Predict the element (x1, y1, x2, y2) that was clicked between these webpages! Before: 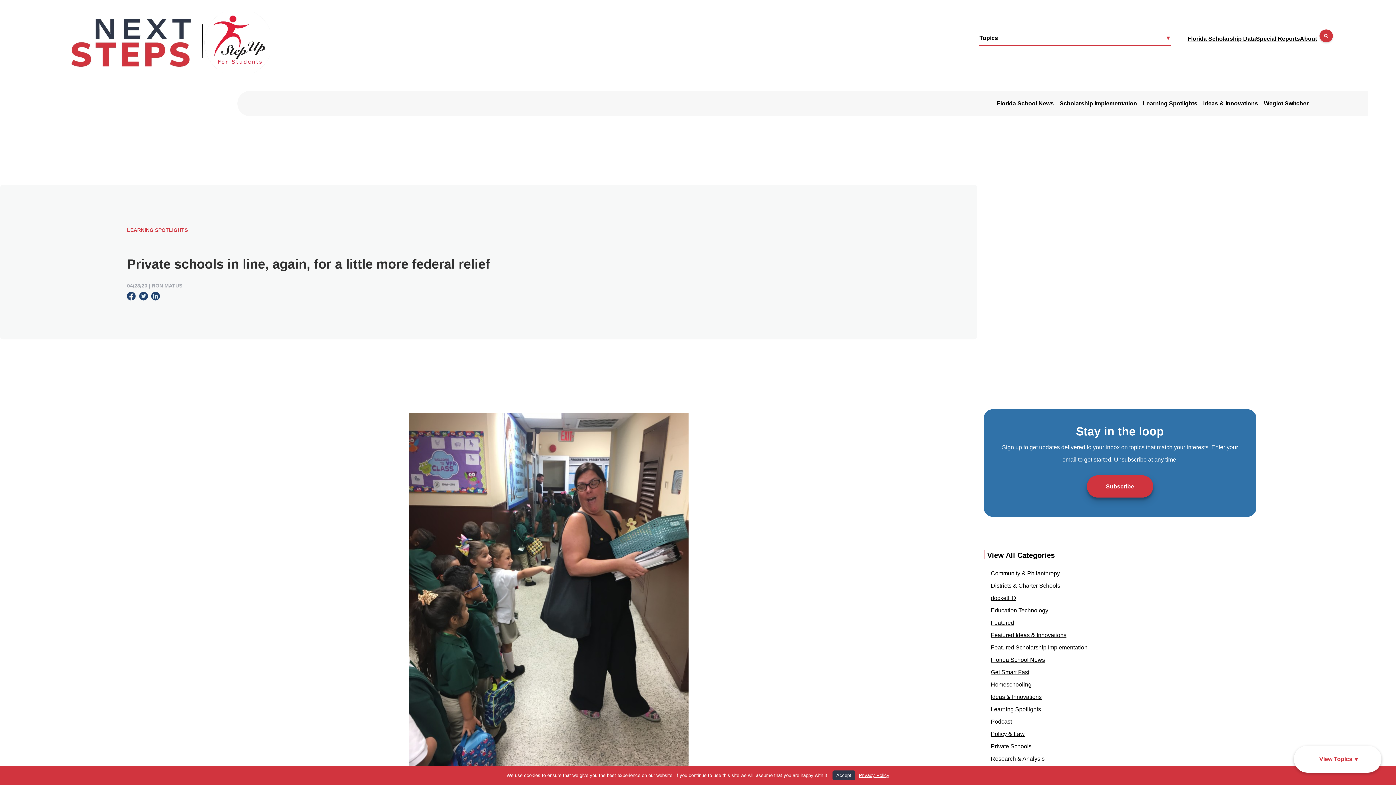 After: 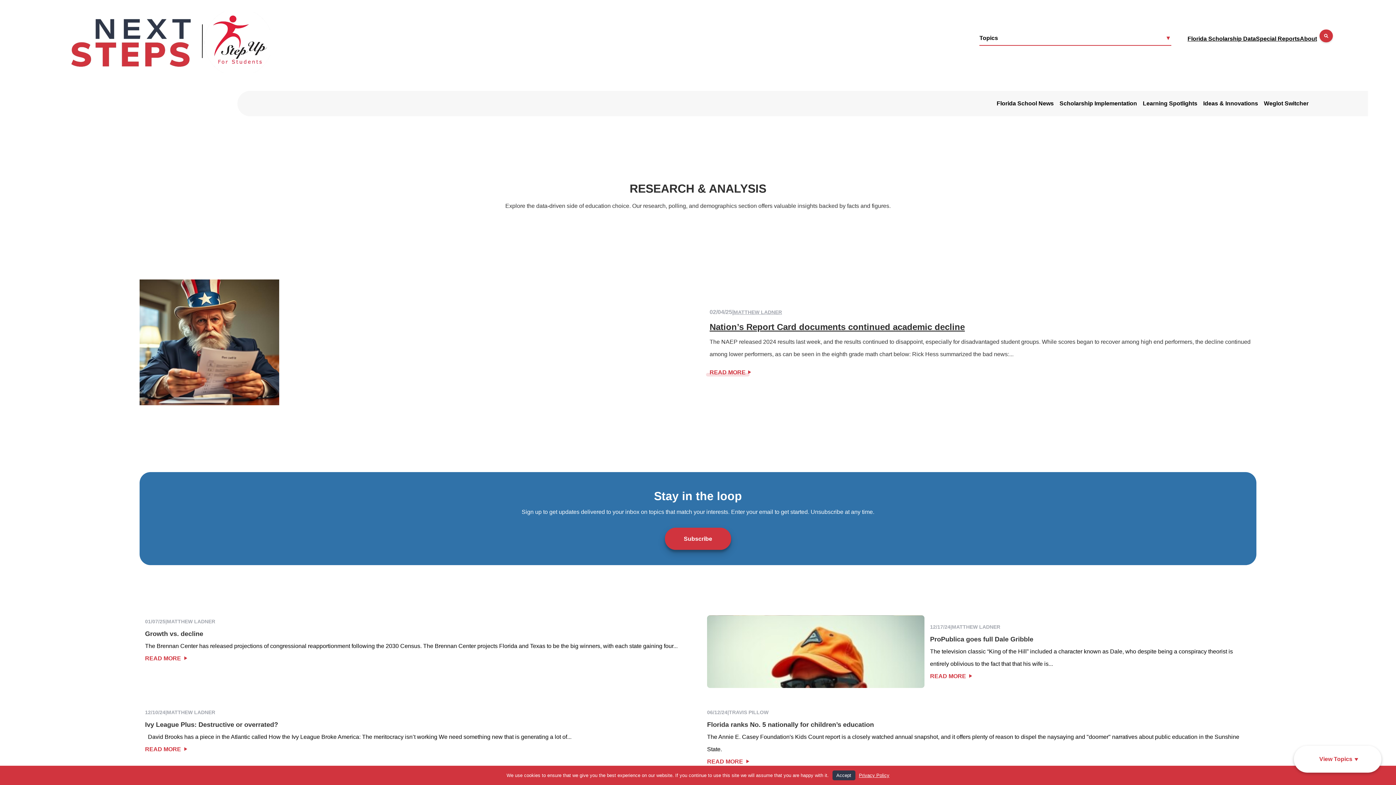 Action: label: Research & Analysis bbox: (991, 756, 1044, 762)